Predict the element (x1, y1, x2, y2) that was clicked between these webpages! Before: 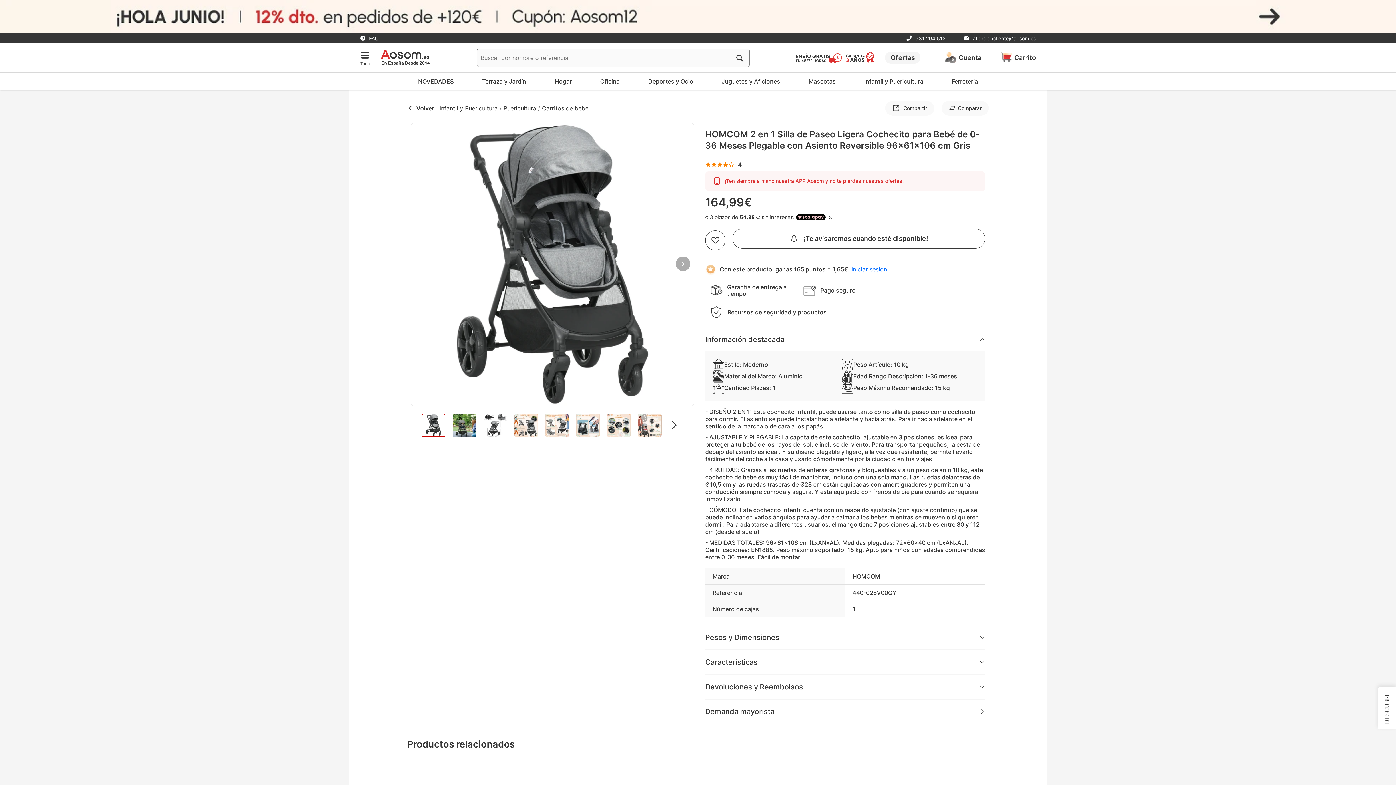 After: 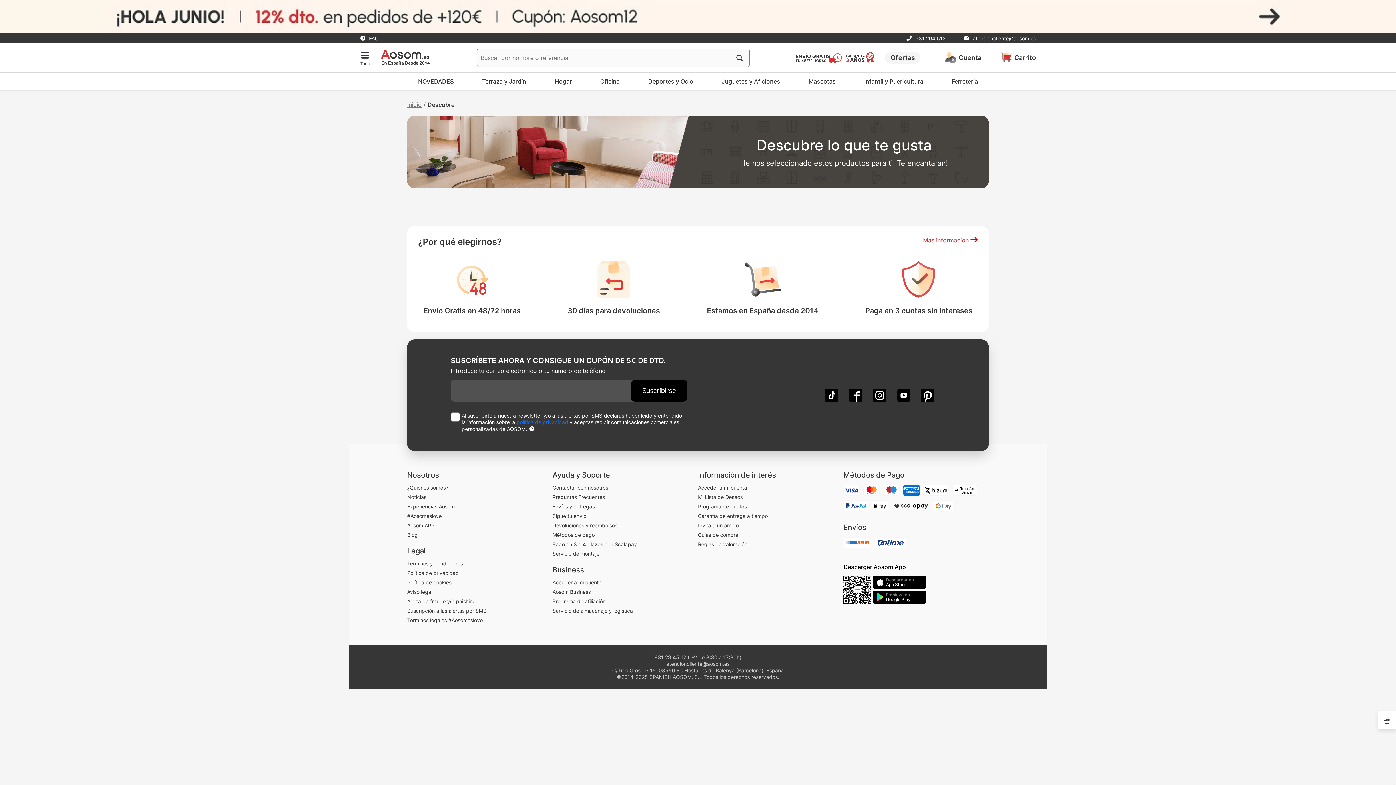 Action: label: DESCUBRE bbox: (1378, 687, 1396, 729)